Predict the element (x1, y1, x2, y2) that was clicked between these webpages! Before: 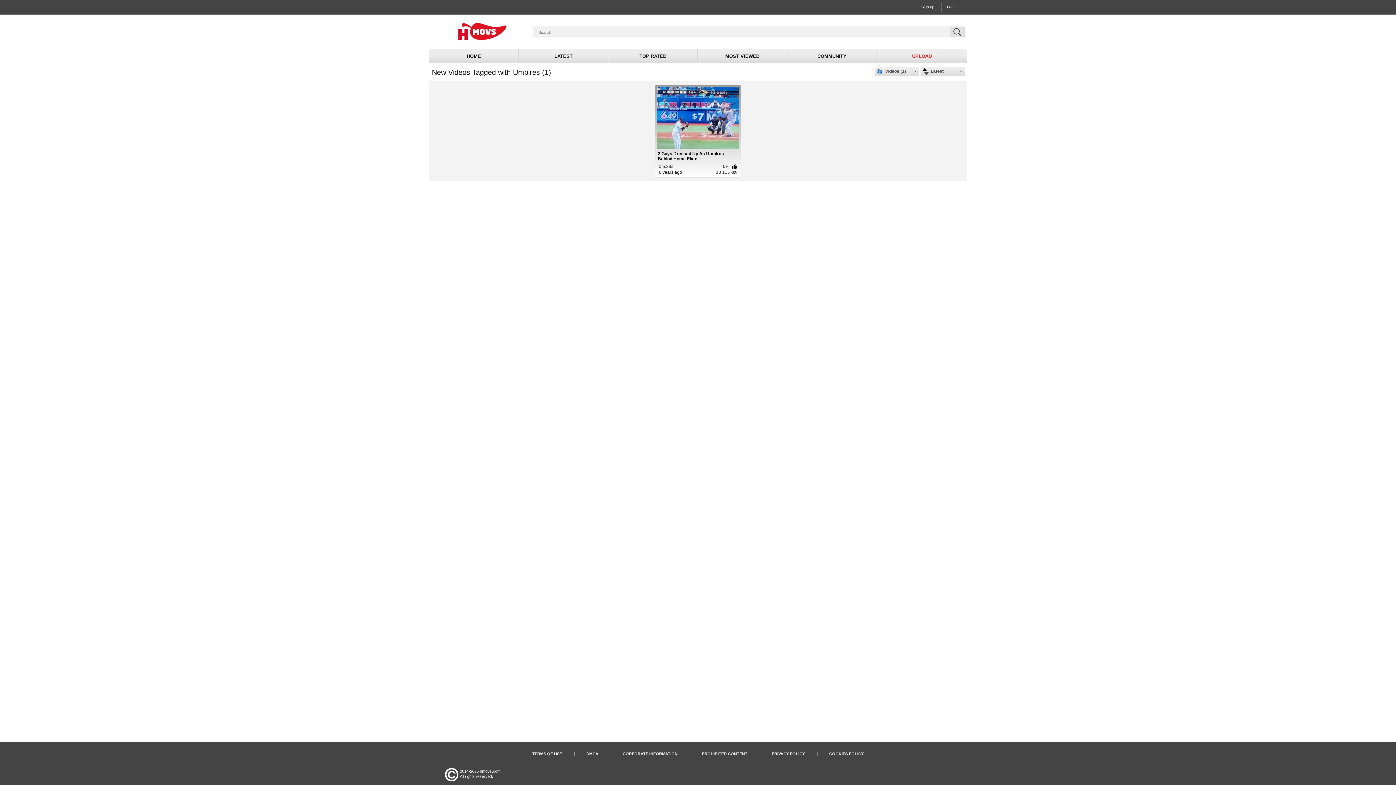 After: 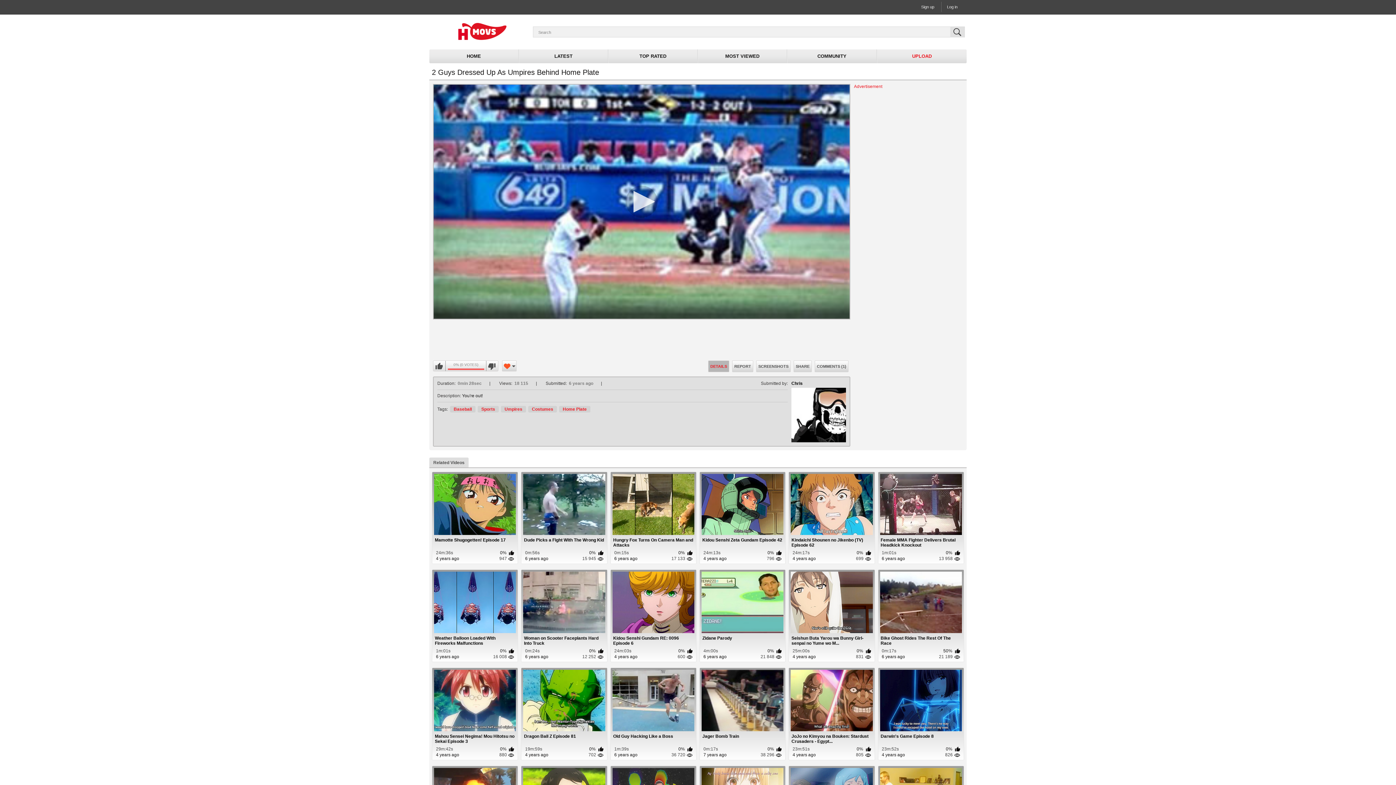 Action: bbox: (657, 87, 739, 174) label: 2 Guys Dressed Up As Umpires Behind Home Plate
0m:28s
0%
6 years ago
18 115